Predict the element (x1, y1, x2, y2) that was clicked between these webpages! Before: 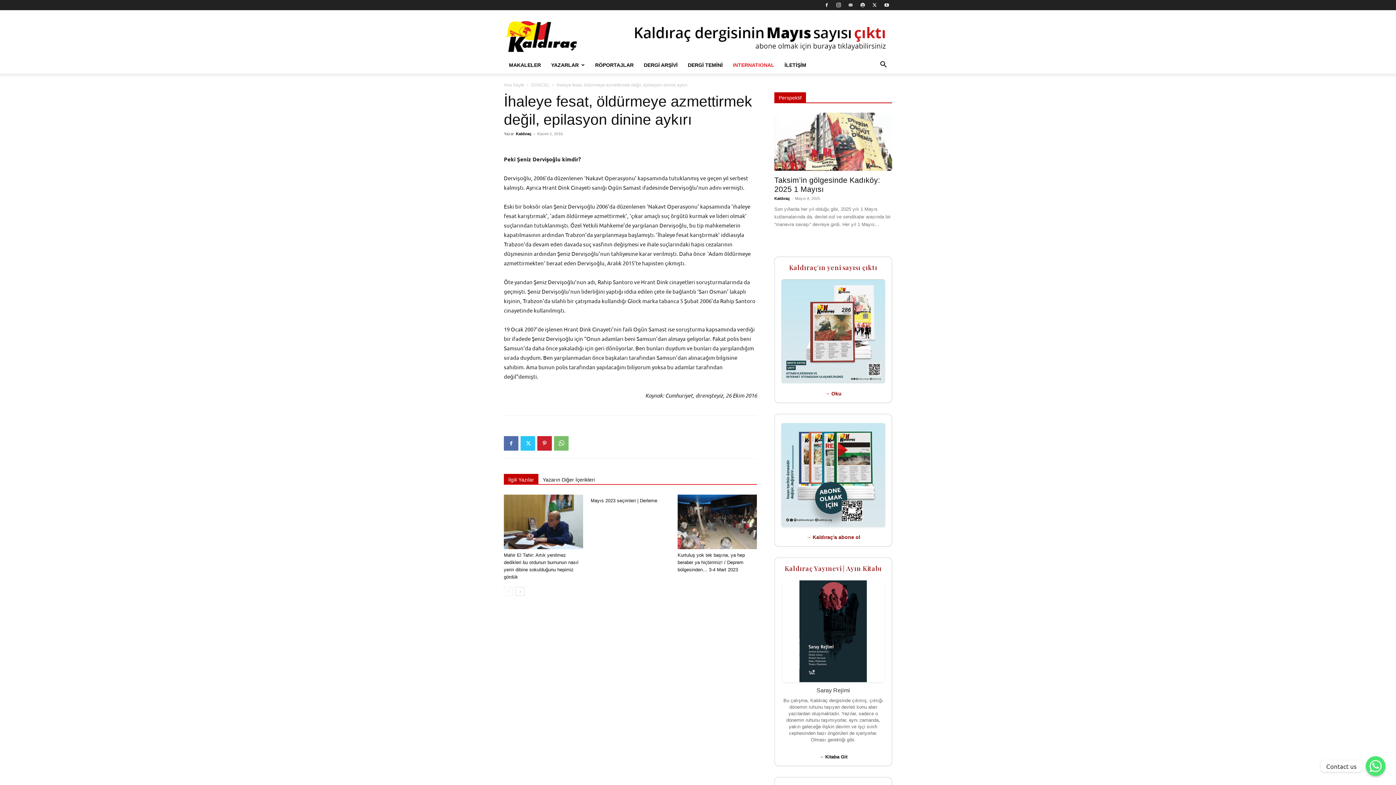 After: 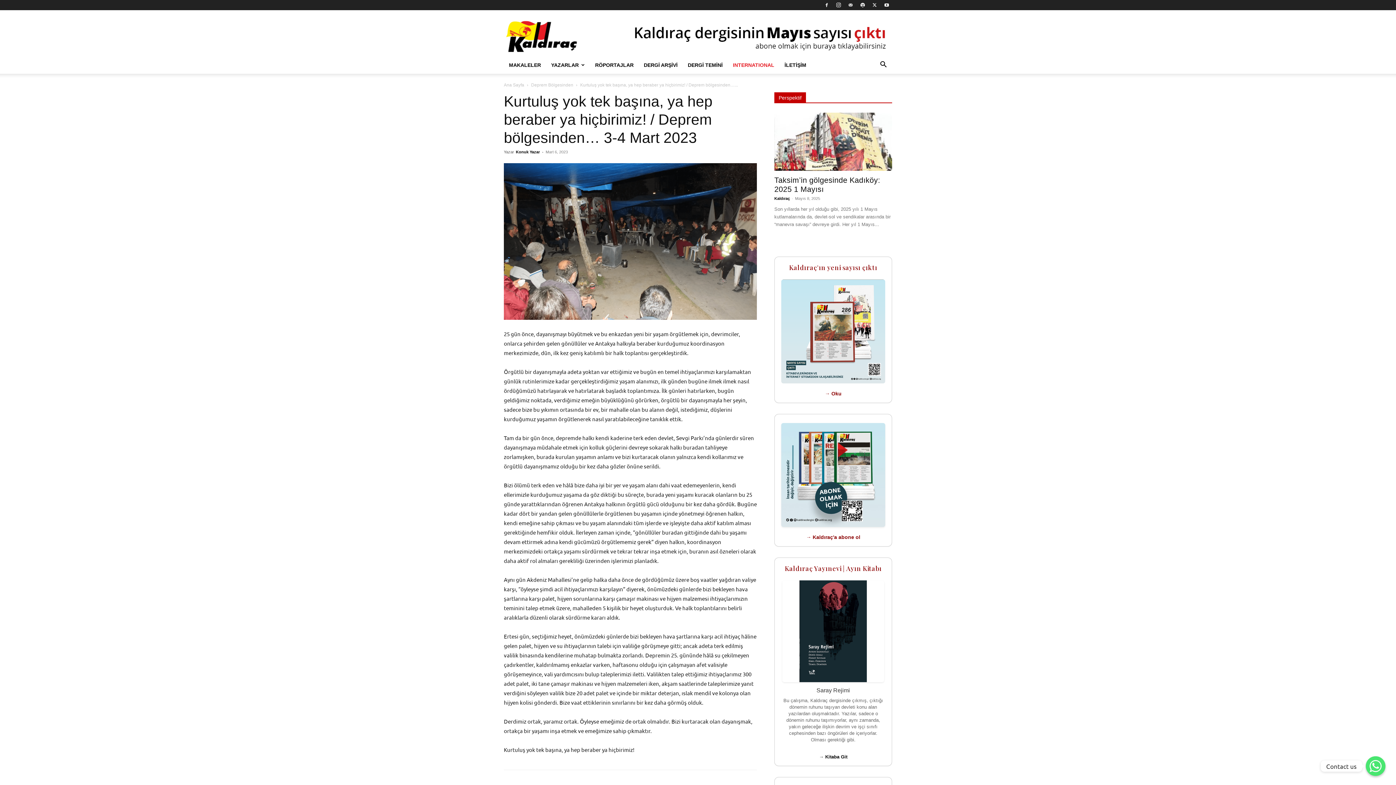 Action: bbox: (677, 494, 757, 549)